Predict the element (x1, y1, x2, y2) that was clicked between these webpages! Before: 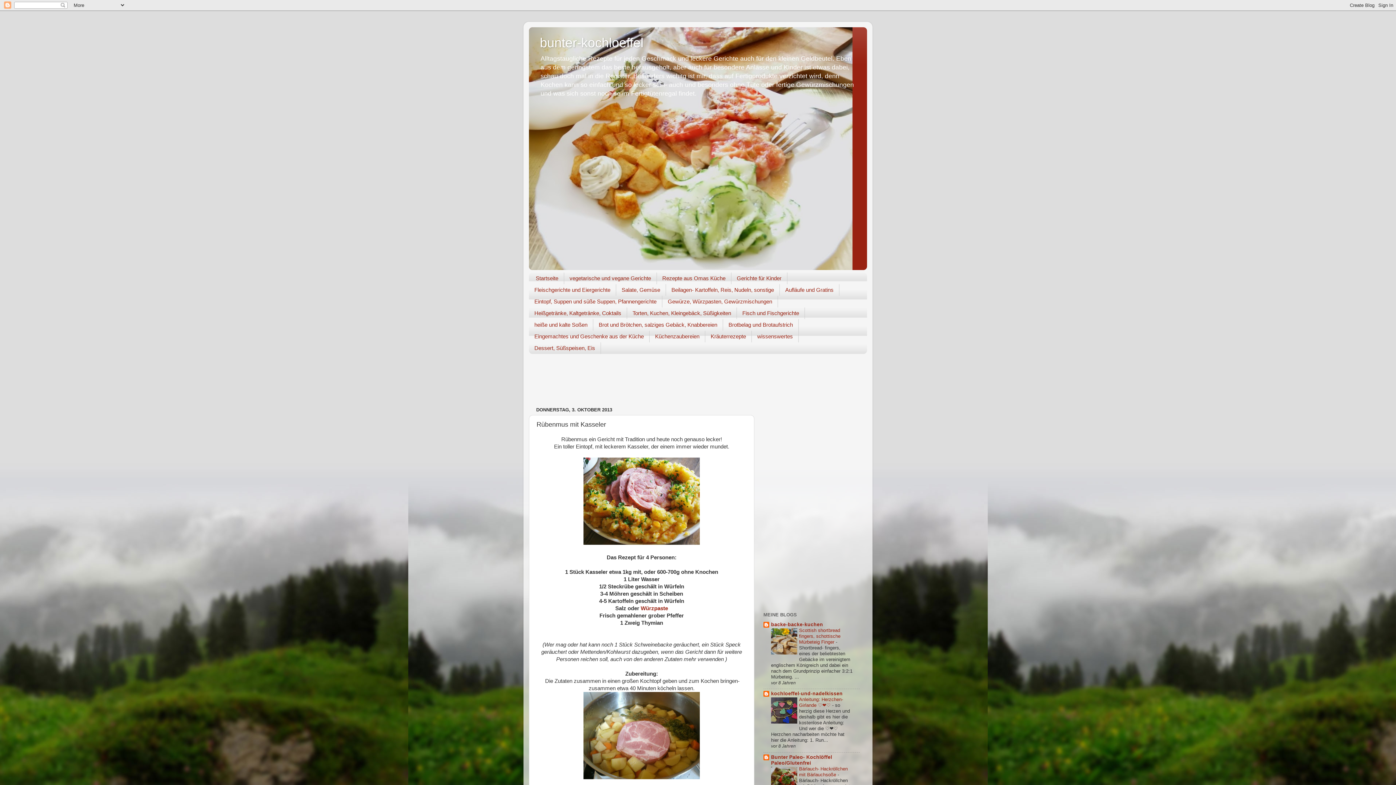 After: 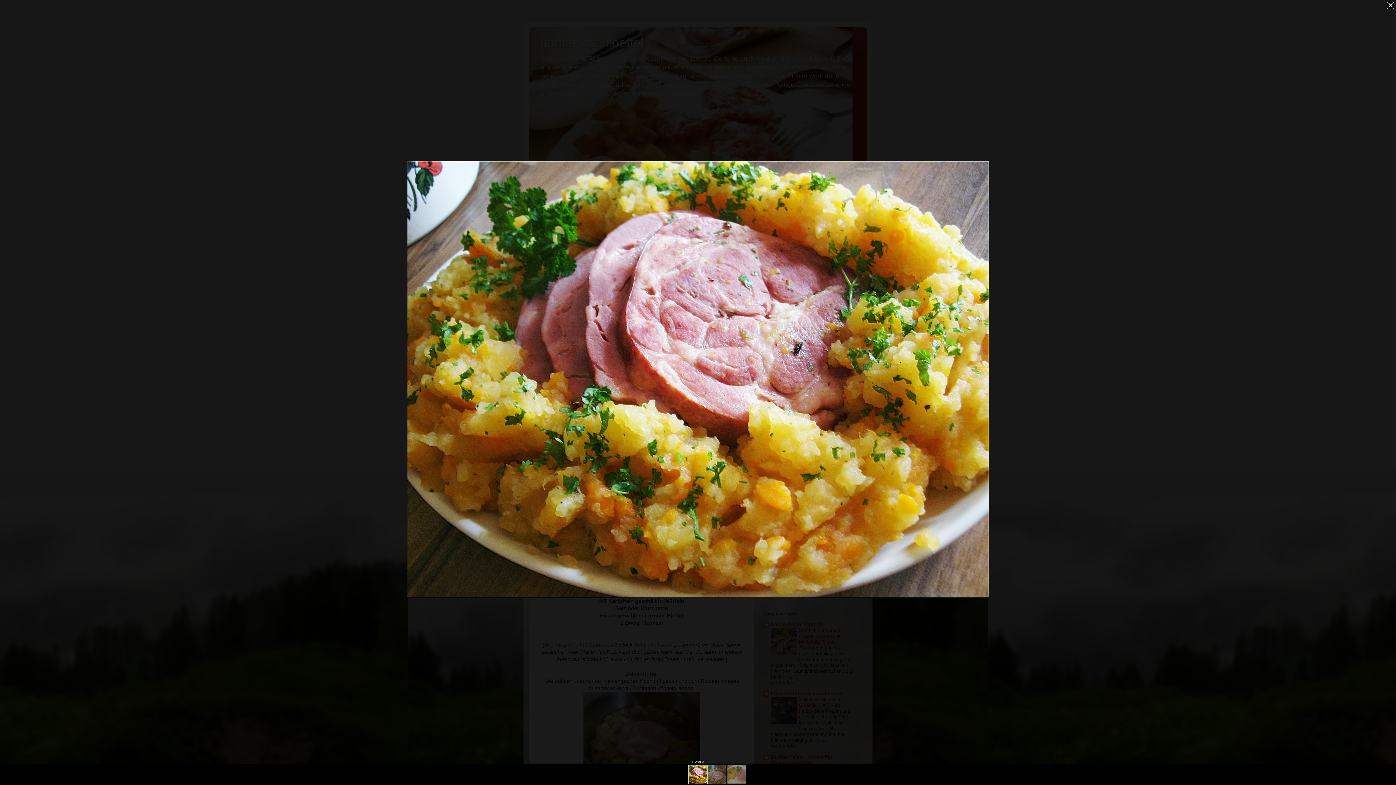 Action: bbox: (583, 540, 700, 546)